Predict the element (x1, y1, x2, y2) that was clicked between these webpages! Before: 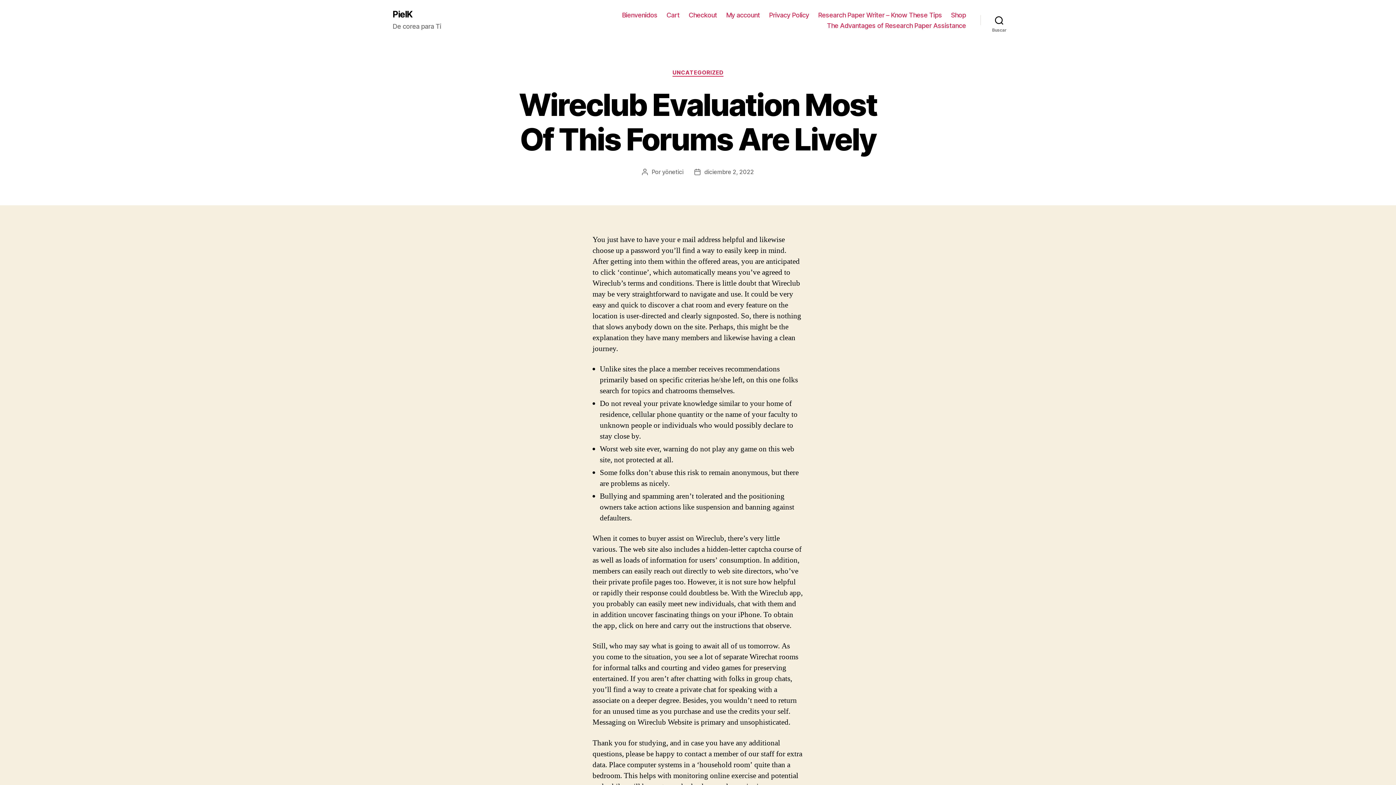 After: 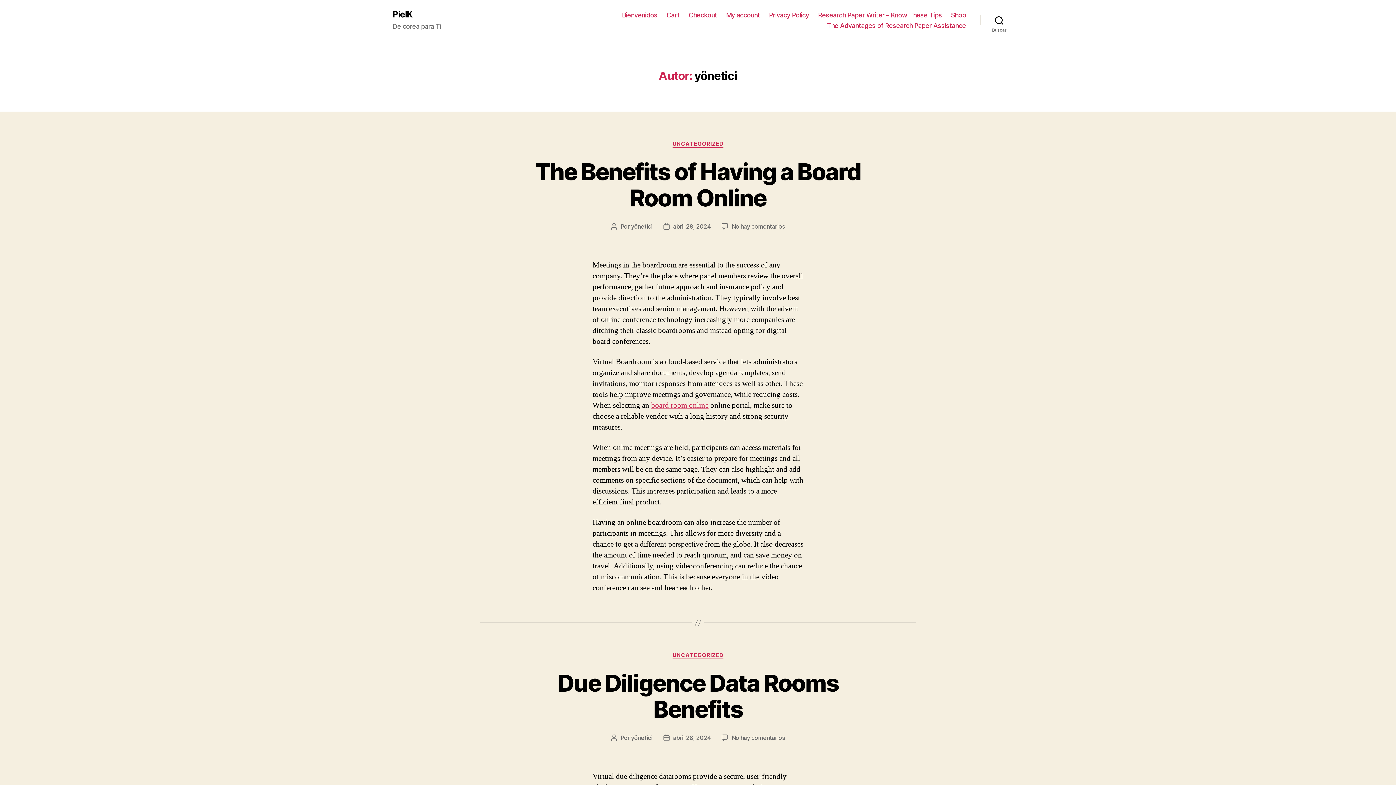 Action: label: yönetici bbox: (662, 168, 683, 175)